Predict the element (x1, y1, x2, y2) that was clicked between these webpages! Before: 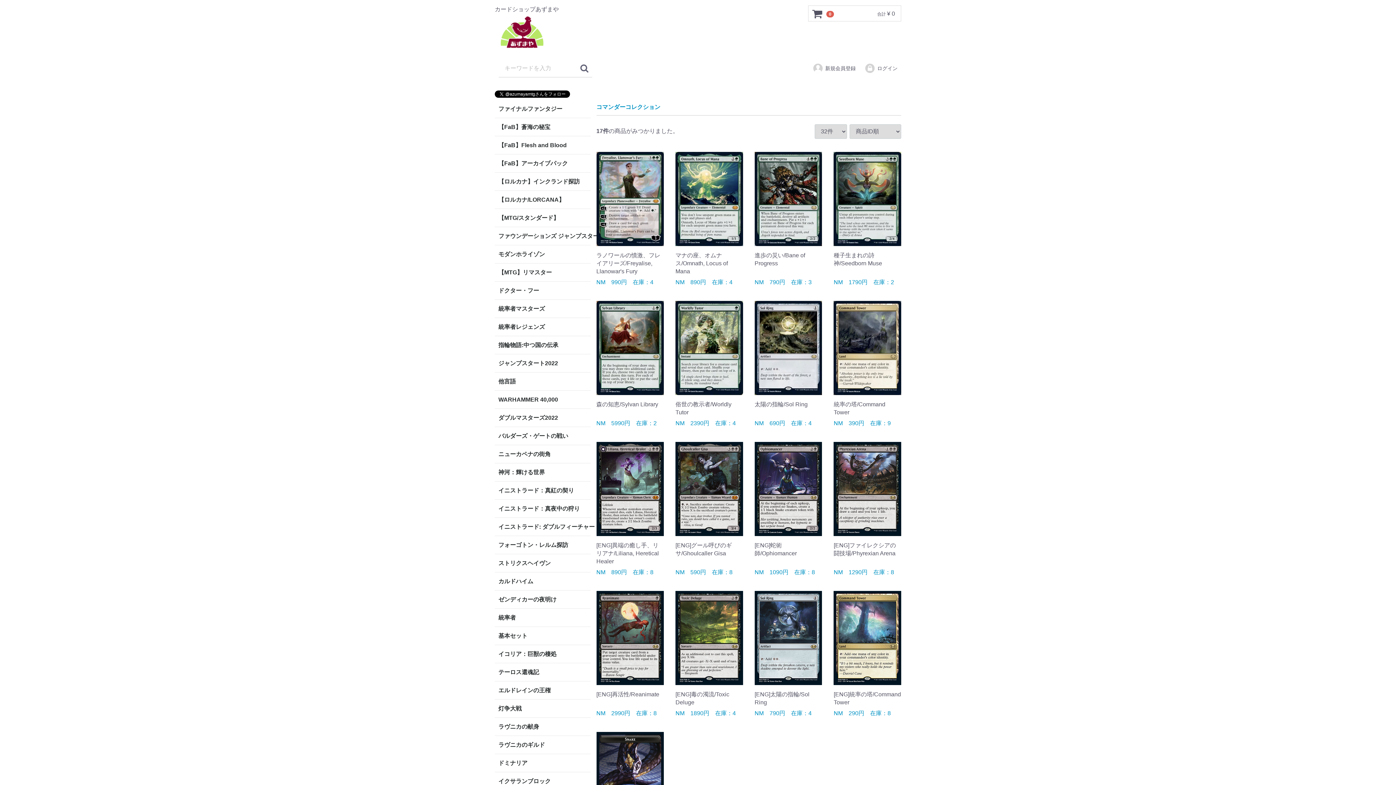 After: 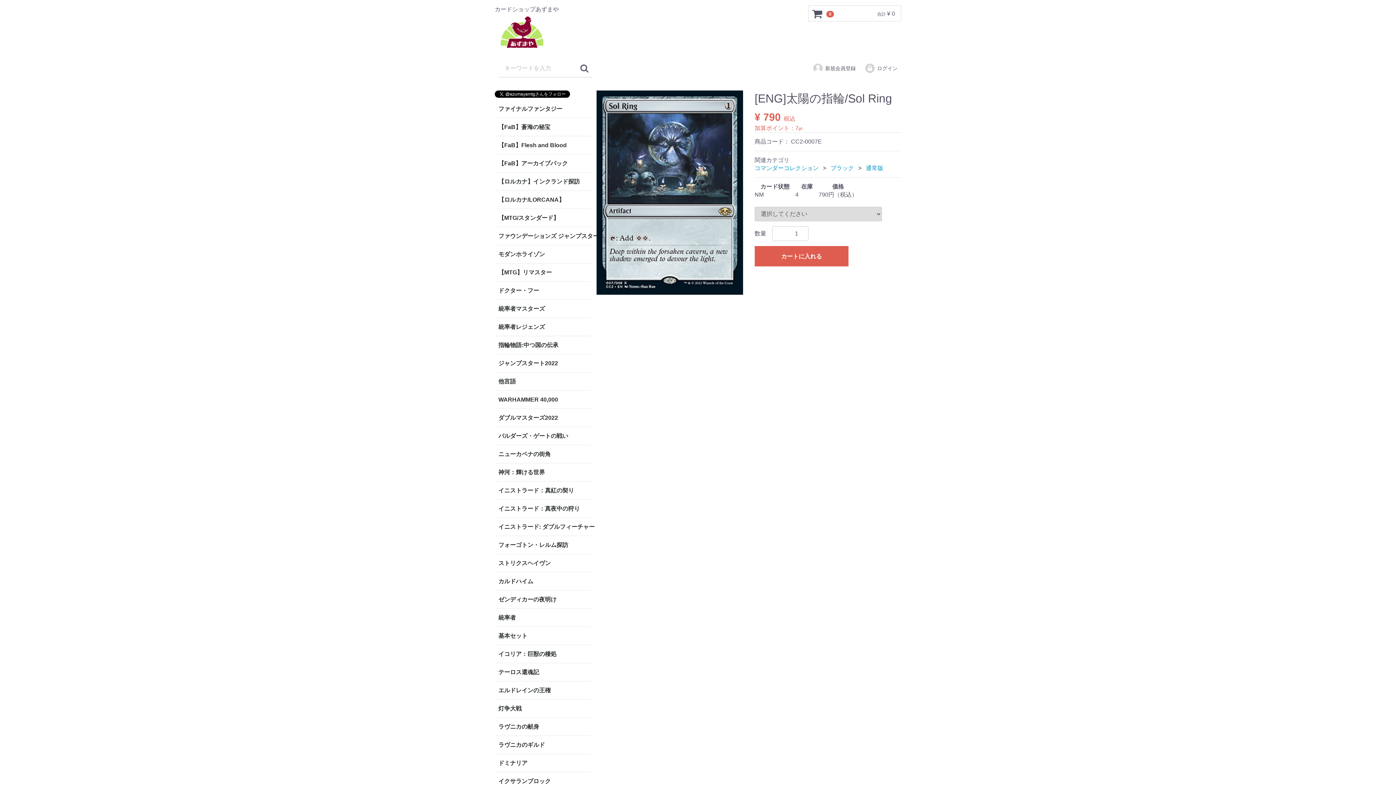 Action: bbox: (754, 591, 822, 723) label: [ENG]太陽の指輪/Sol Ring
		
NM　	790円　	在庫：4